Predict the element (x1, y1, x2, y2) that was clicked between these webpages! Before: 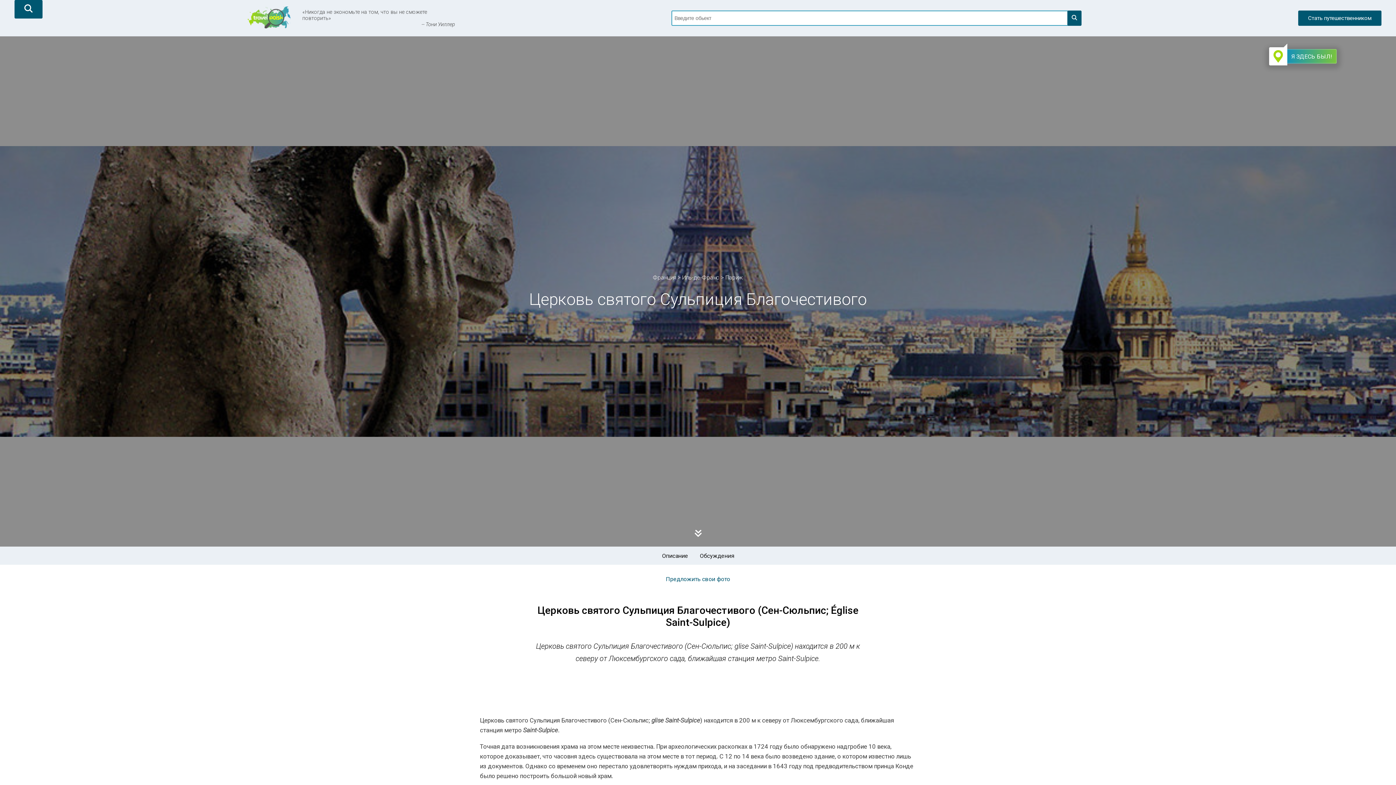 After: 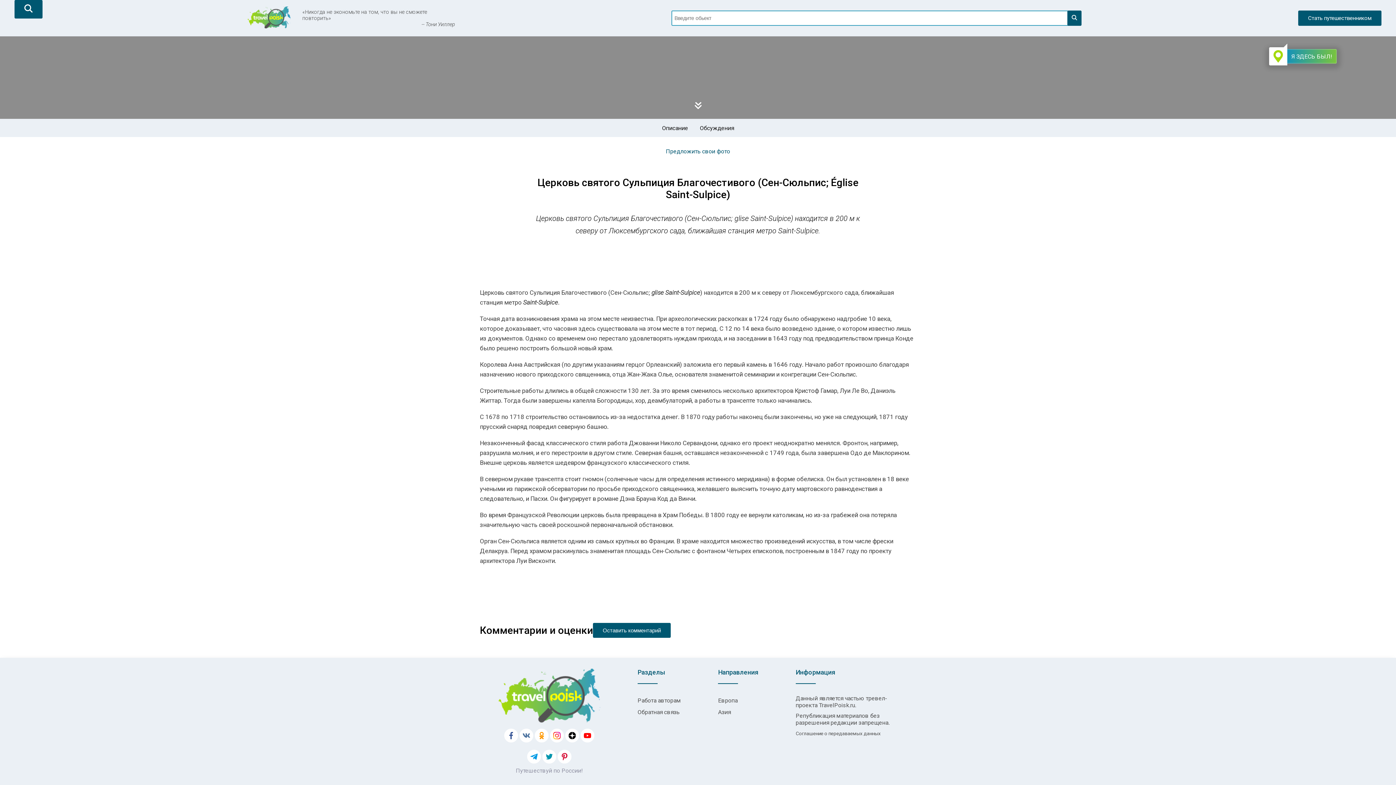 Action: label: Описание bbox: (662, 552, 688, 559)